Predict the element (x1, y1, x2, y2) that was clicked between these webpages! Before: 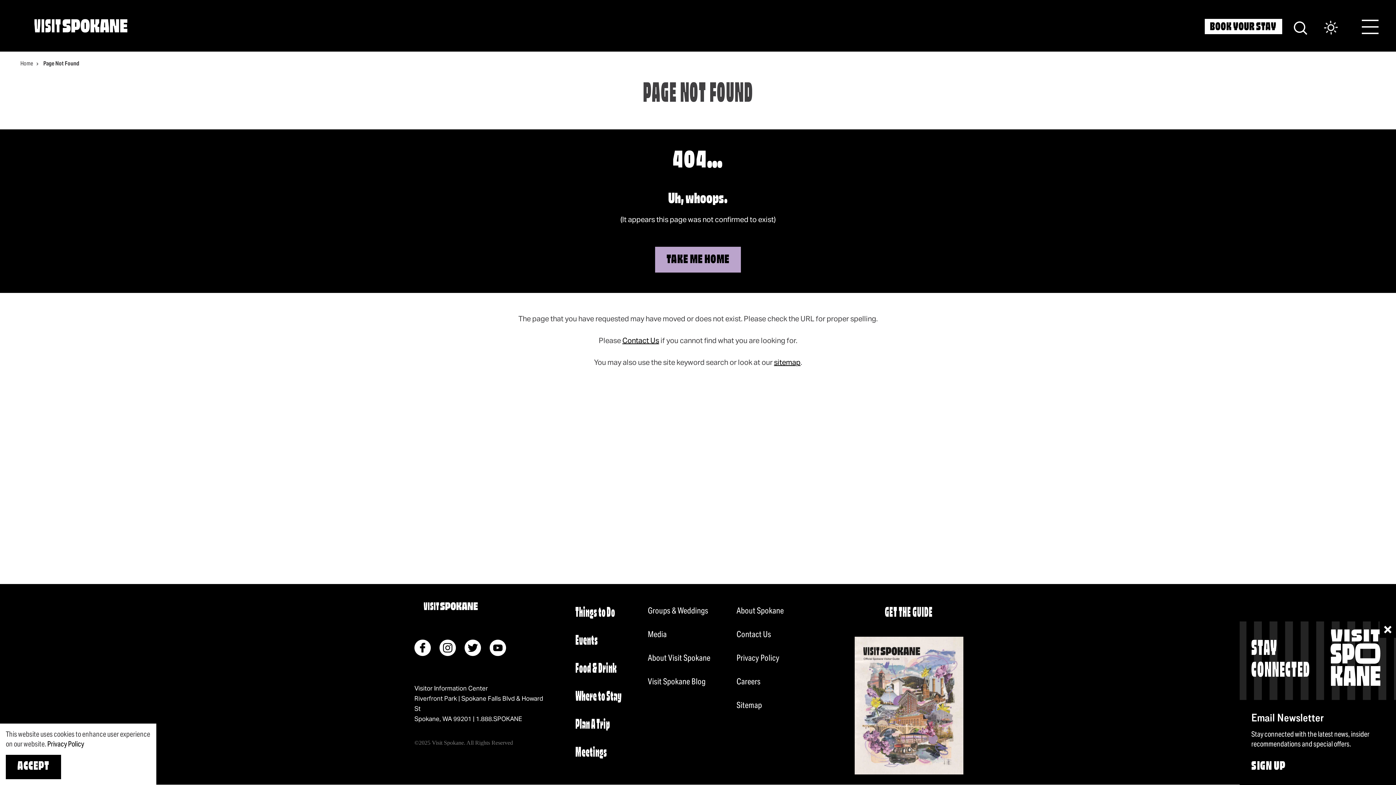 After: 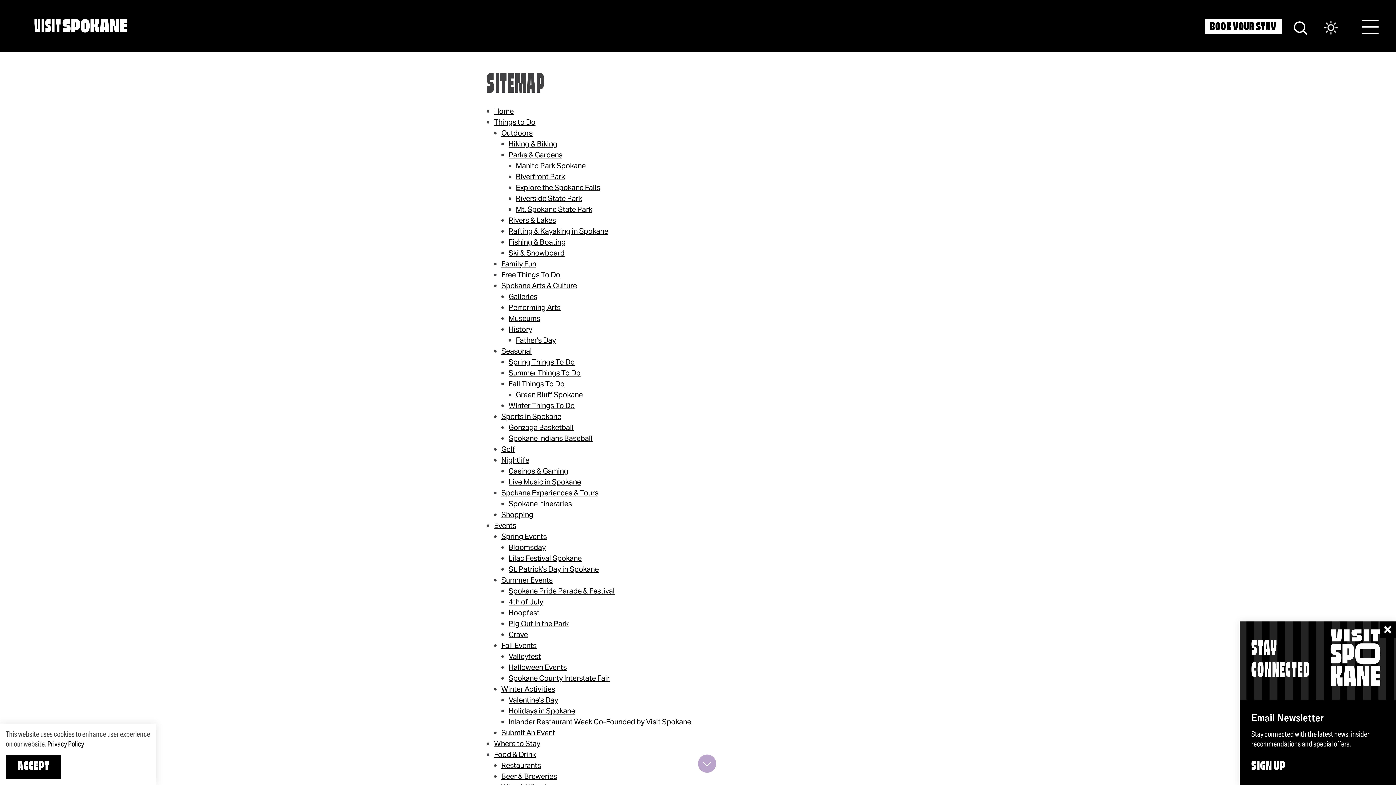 Action: bbox: (774, 357, 800, 367) label: sitemap